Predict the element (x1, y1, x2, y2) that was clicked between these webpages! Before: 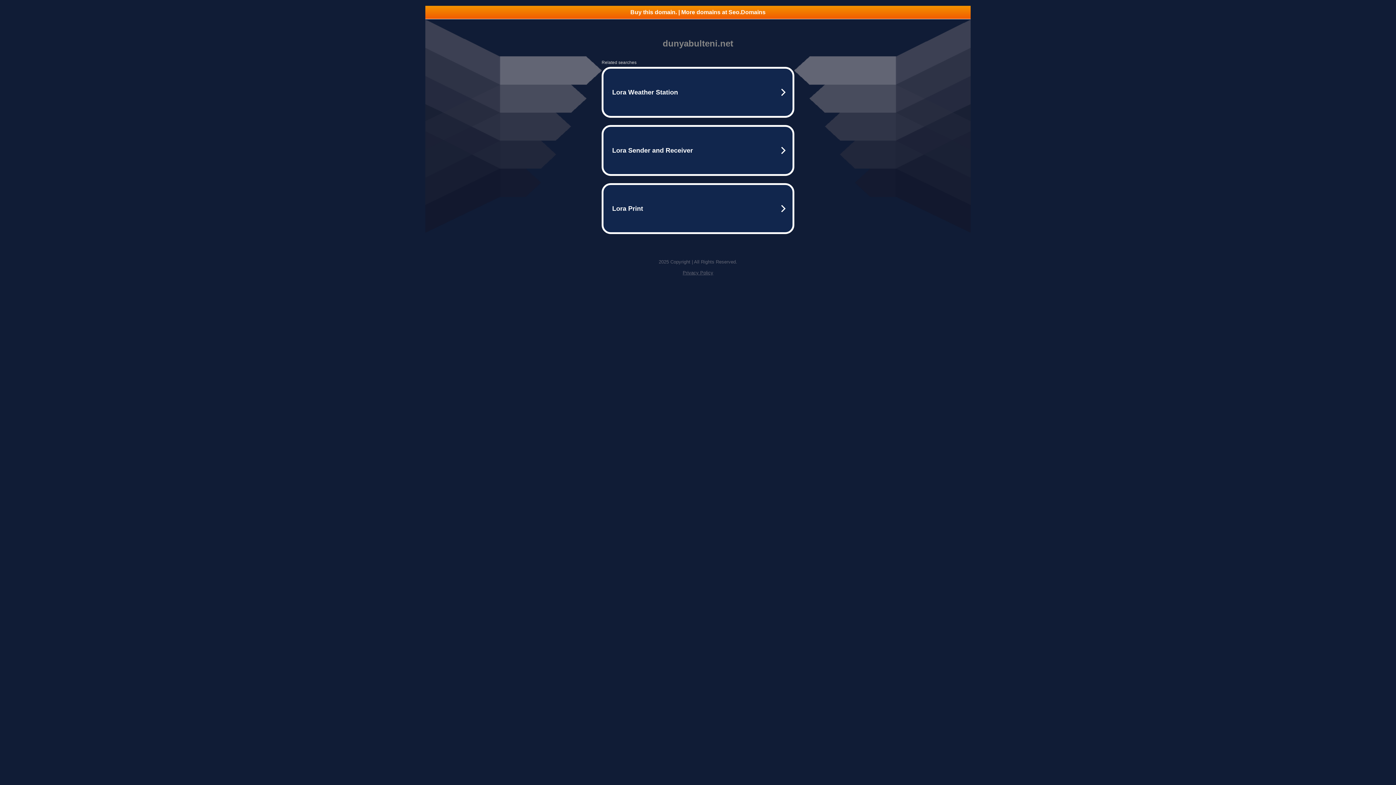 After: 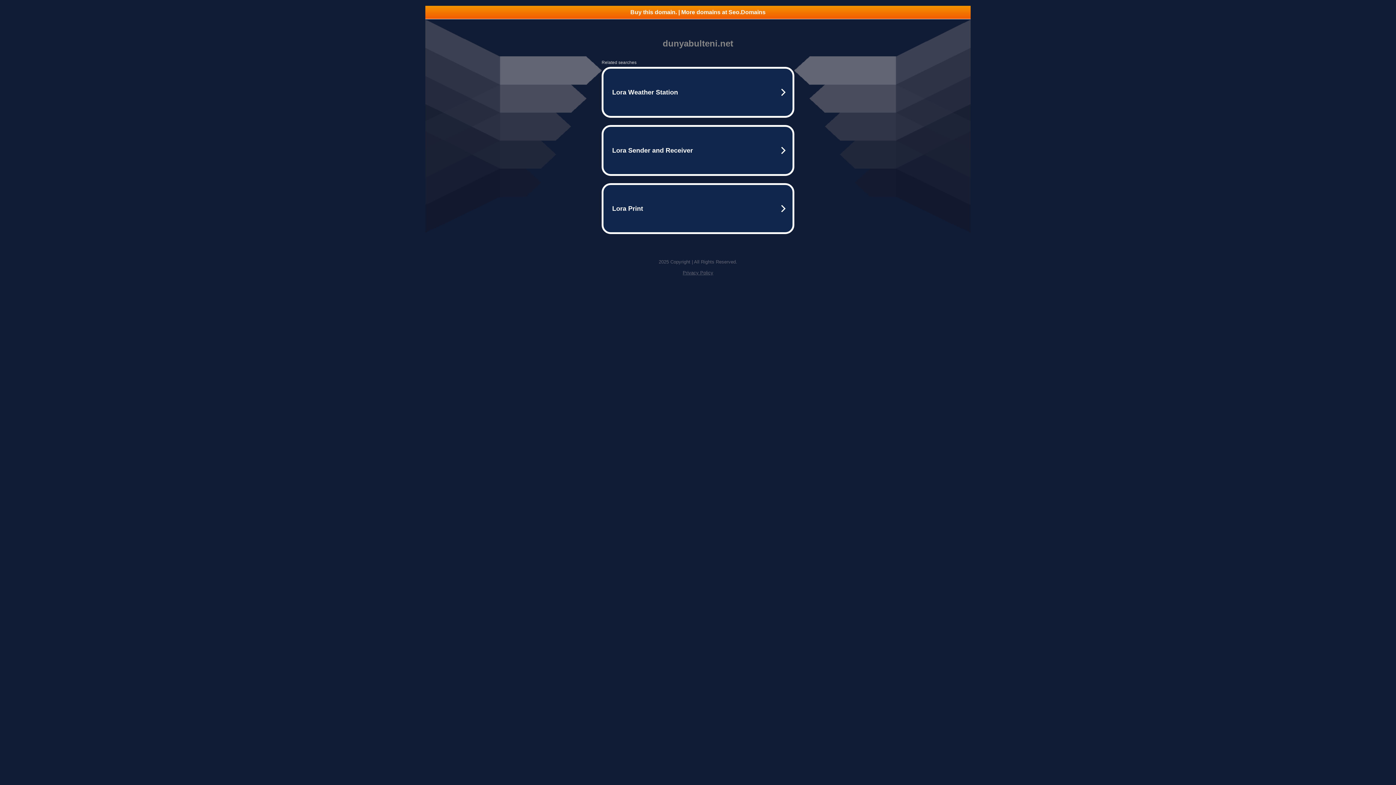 Action: bbox: (425, 5, 970, 18) label: Buy this domain. | More domains at Seo.Domains